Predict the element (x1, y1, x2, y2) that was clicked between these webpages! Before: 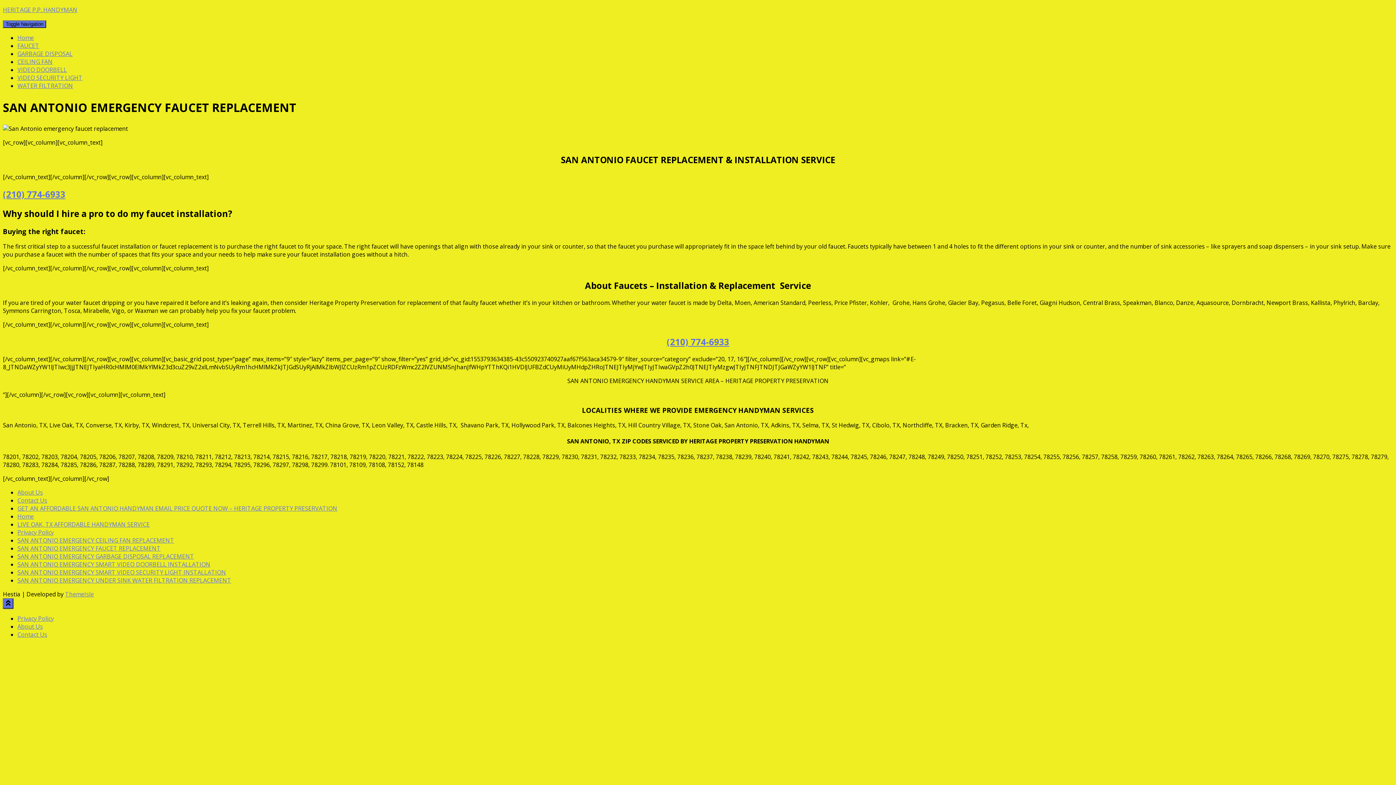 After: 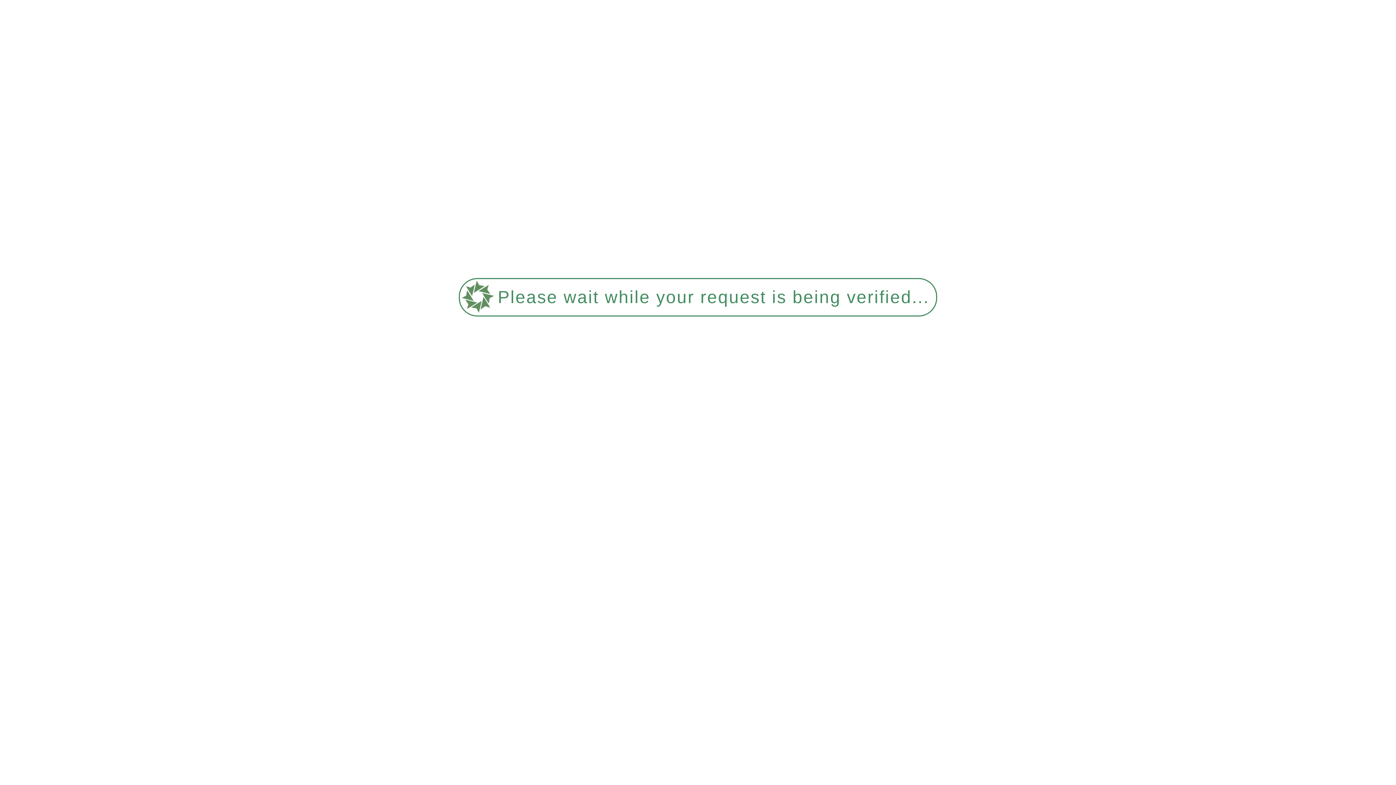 Action: label: VIDEO DOORBELL bbox: (17, 65, 66, 73)